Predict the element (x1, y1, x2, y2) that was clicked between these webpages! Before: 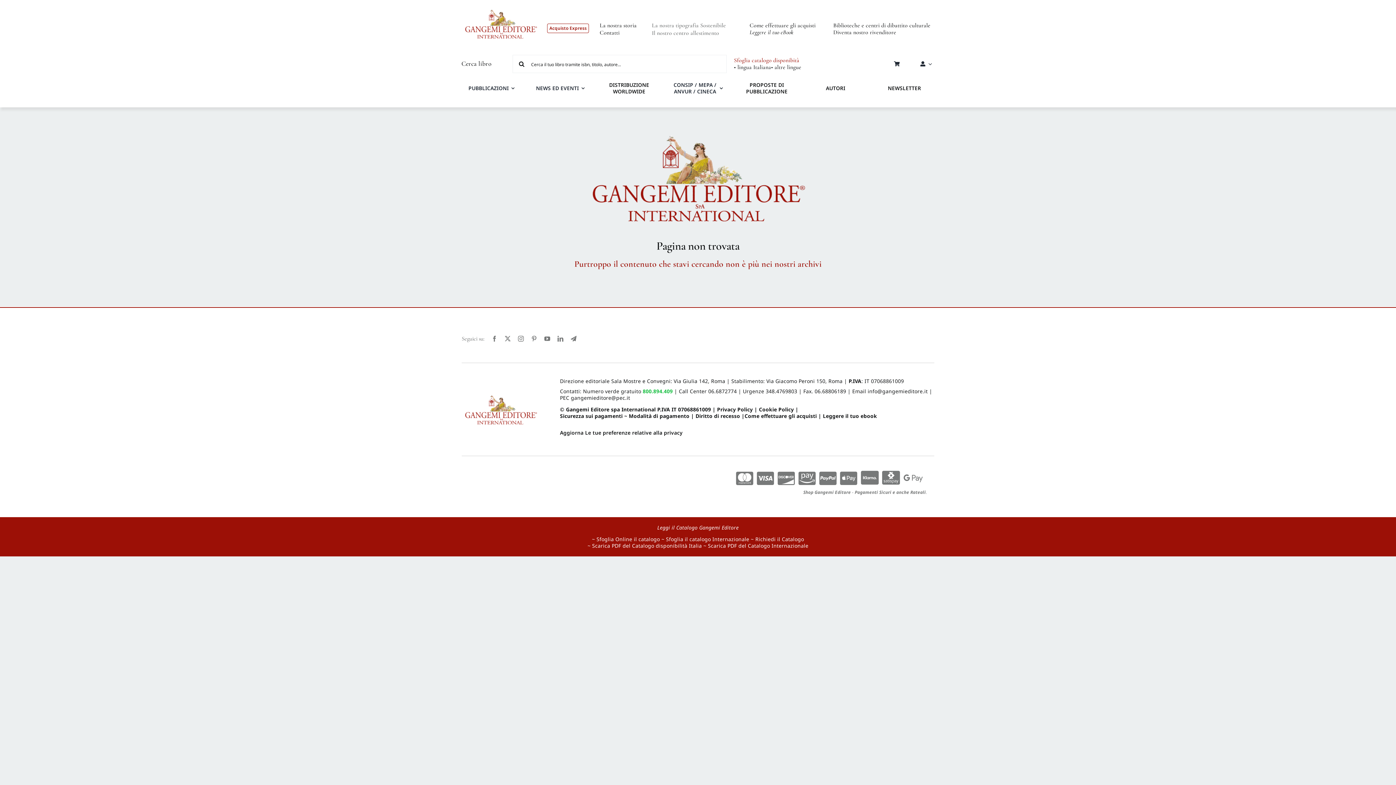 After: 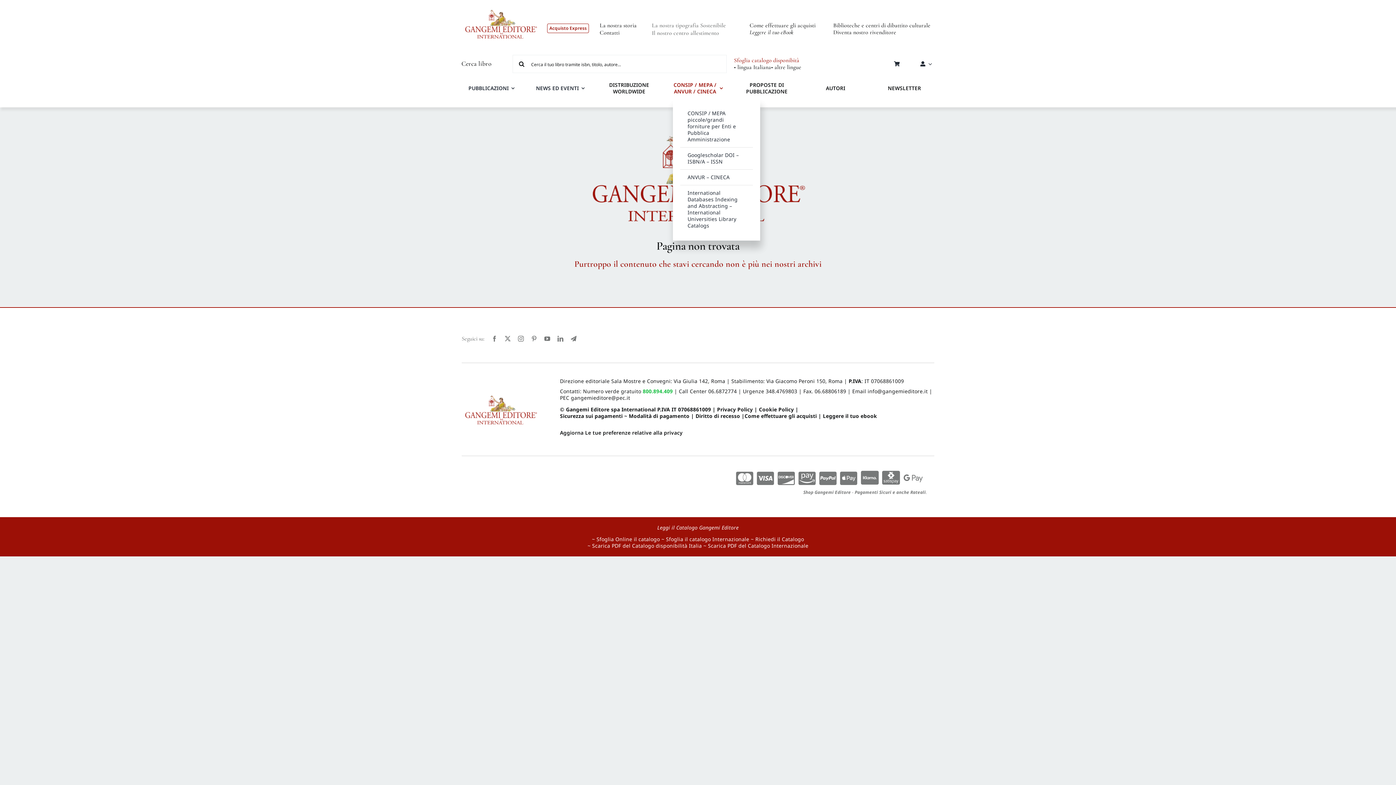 Action: bbox: (673, 78, 723, 98) label: CONSIP / MEPA / ANVUR / CINECA